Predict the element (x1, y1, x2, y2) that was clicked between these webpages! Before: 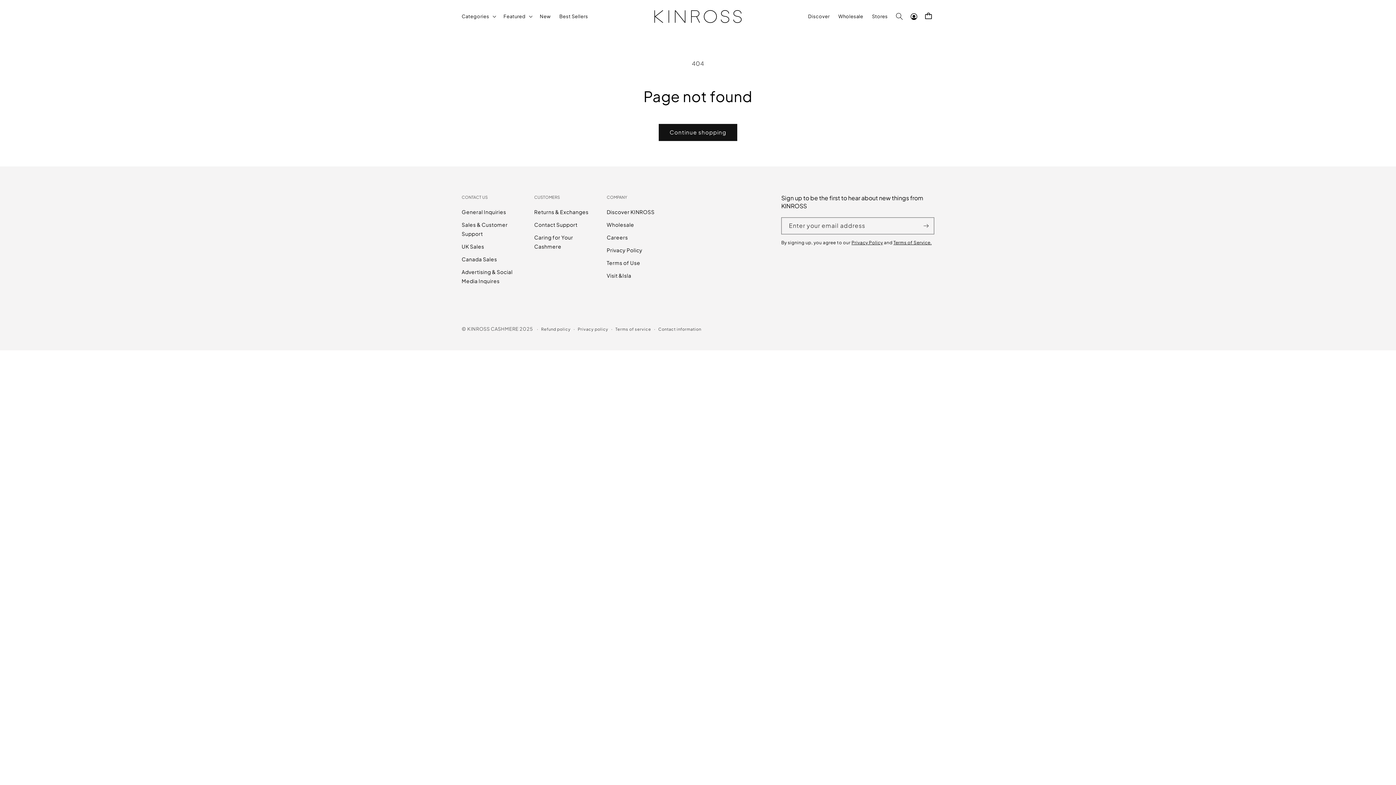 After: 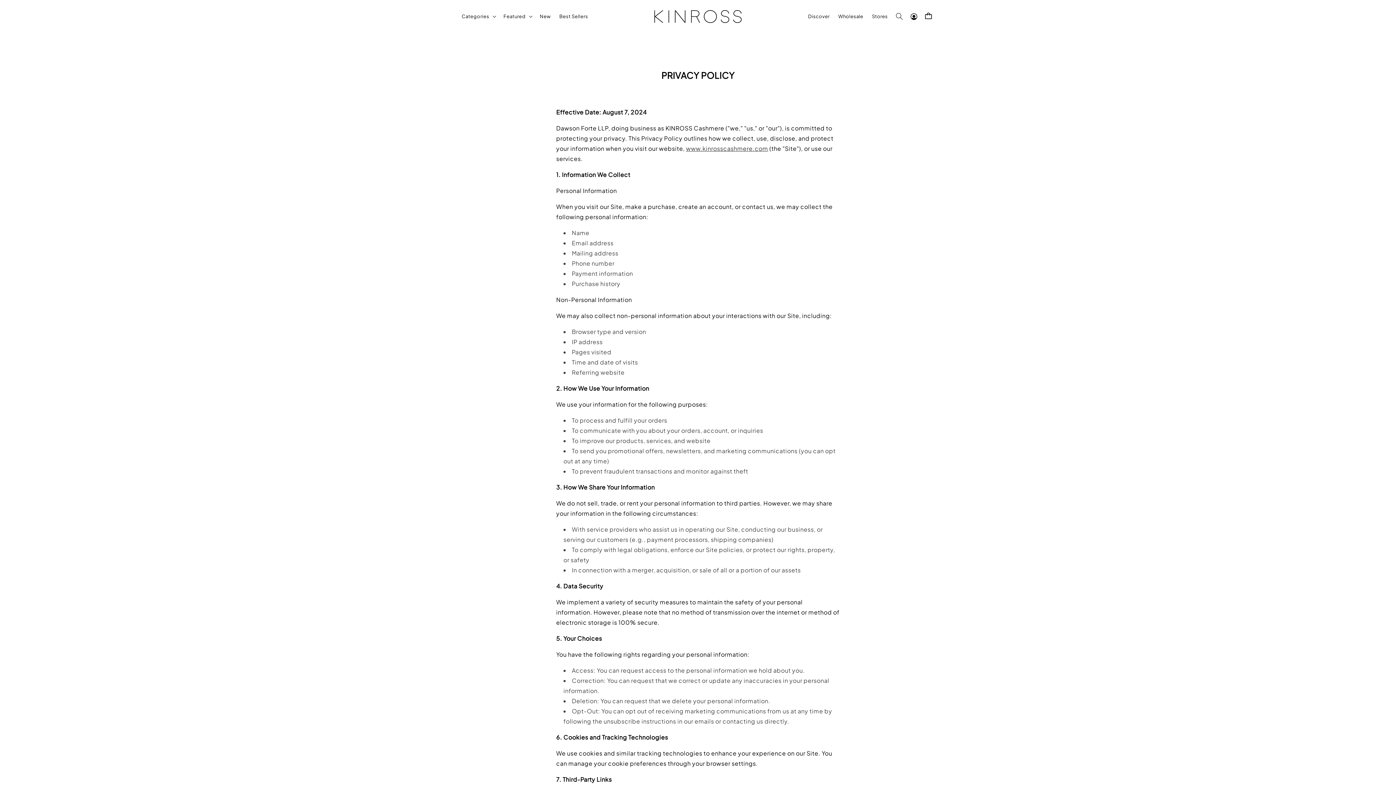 Action: bbox: (893, 239, 931, 245) label: Terms of Service.